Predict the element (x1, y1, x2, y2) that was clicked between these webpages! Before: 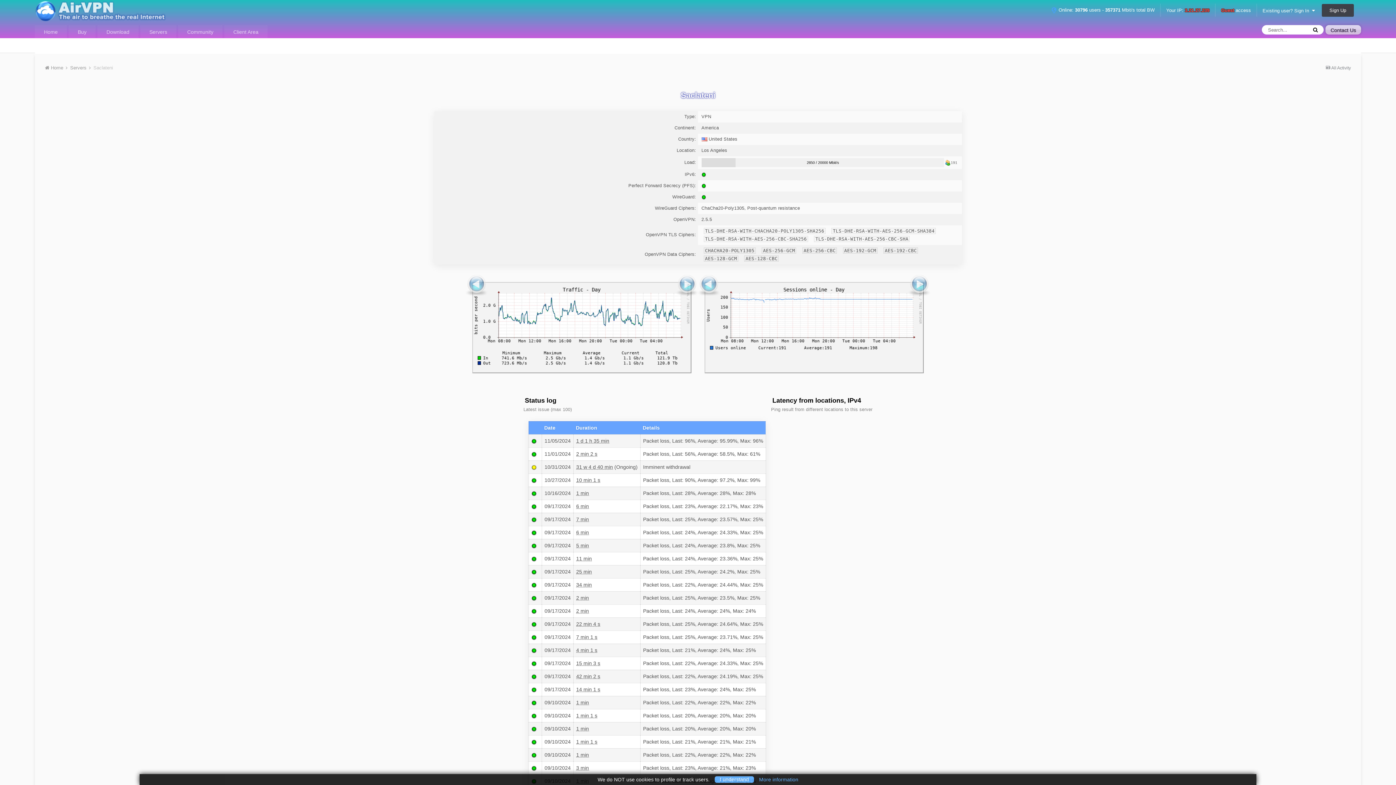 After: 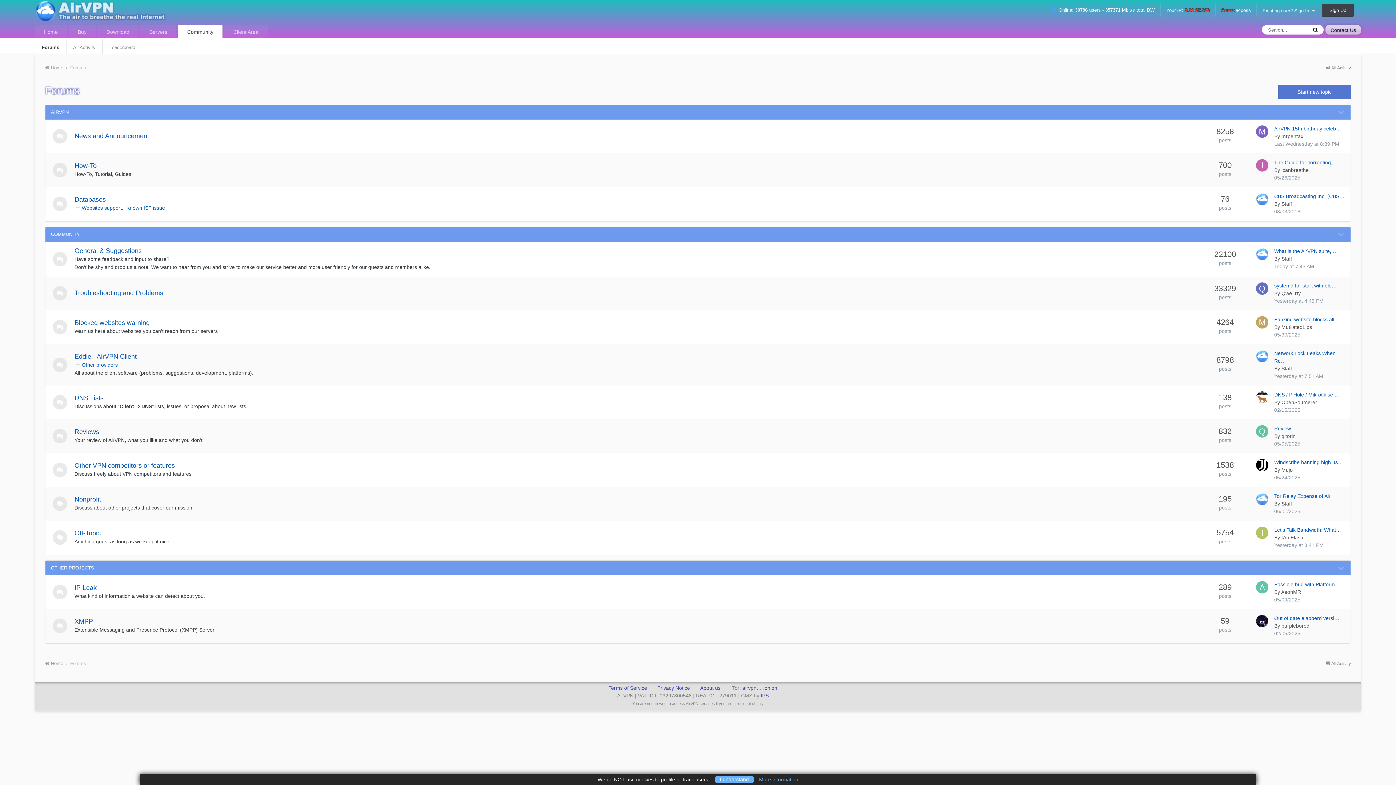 Action: label: Community bbox: (178, 25, 222, 39)